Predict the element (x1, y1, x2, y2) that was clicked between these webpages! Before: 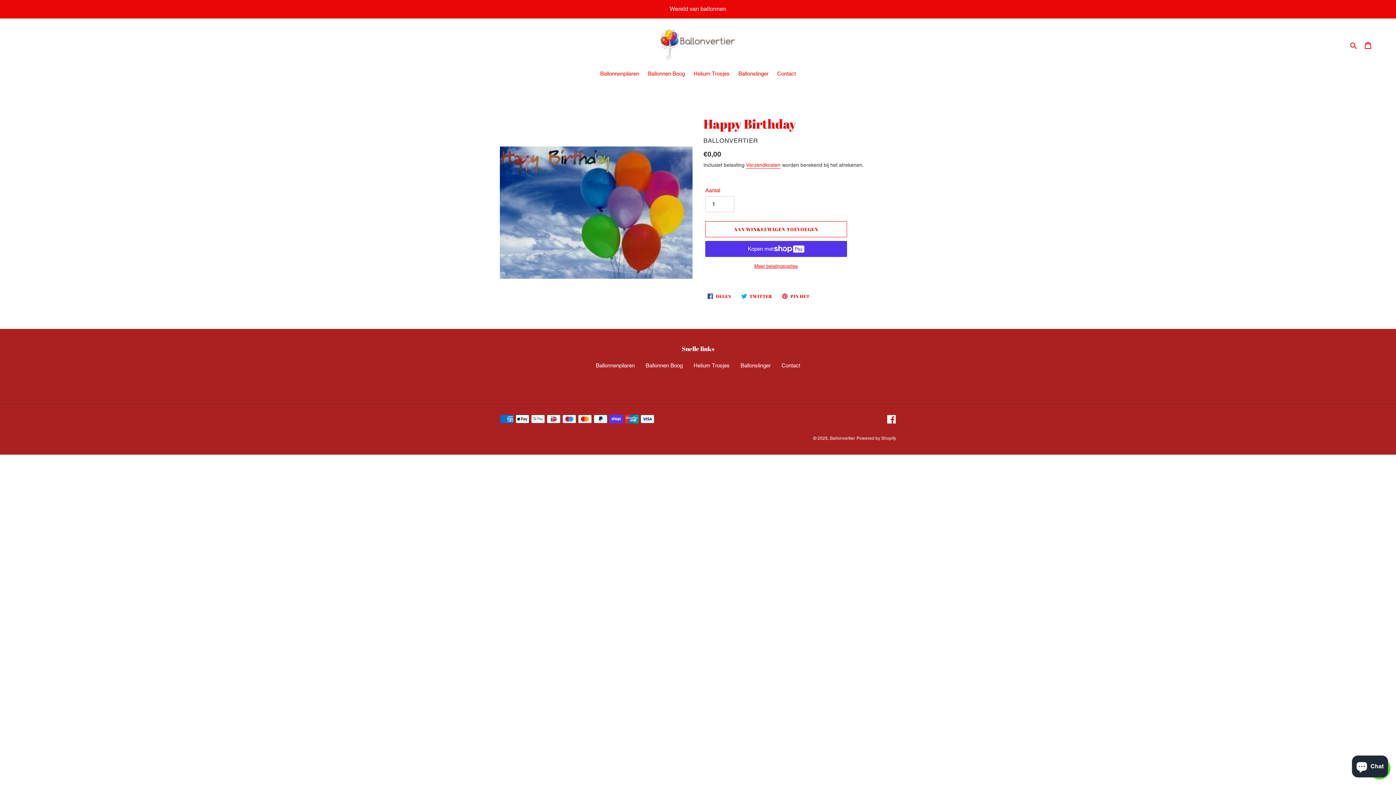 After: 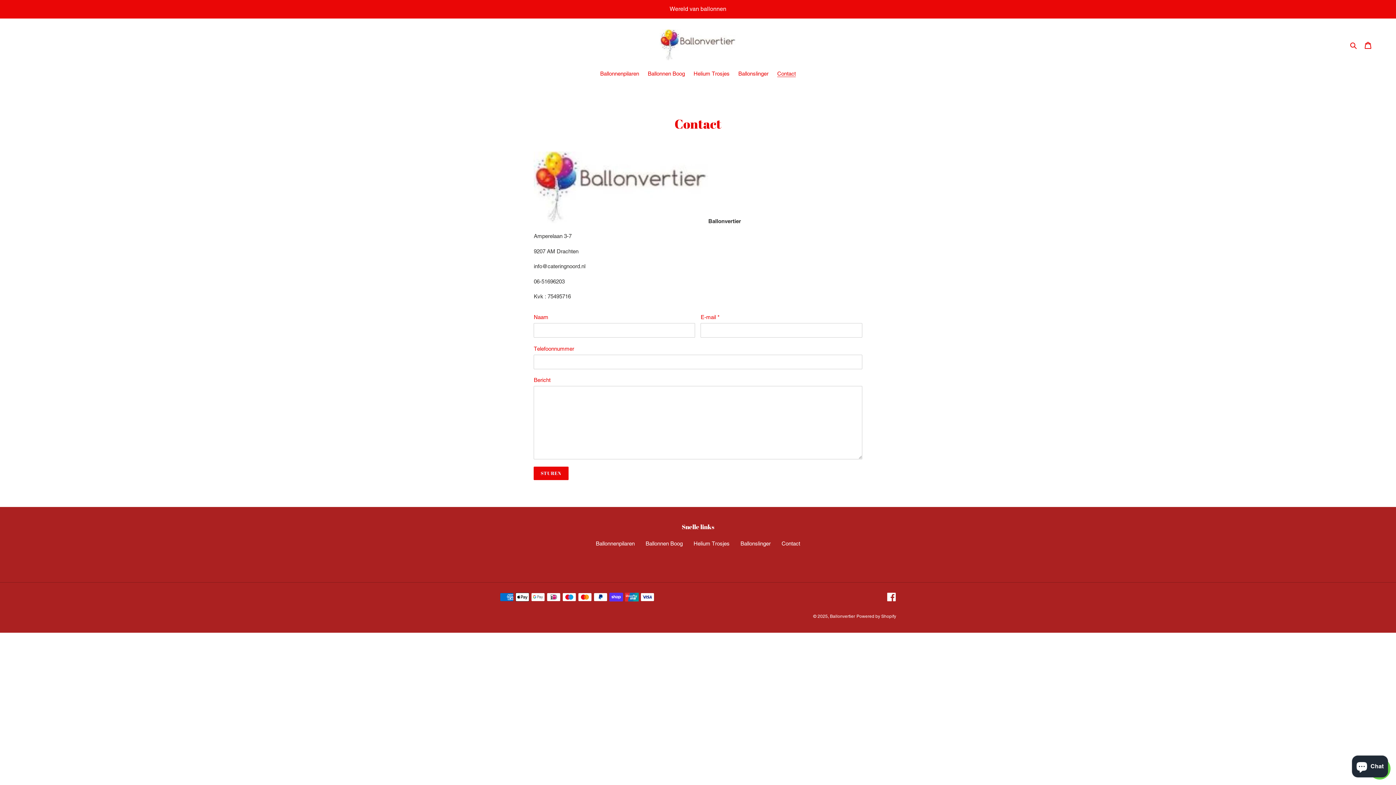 Action: bbox: (773, 69, 799, 78) label: Contact